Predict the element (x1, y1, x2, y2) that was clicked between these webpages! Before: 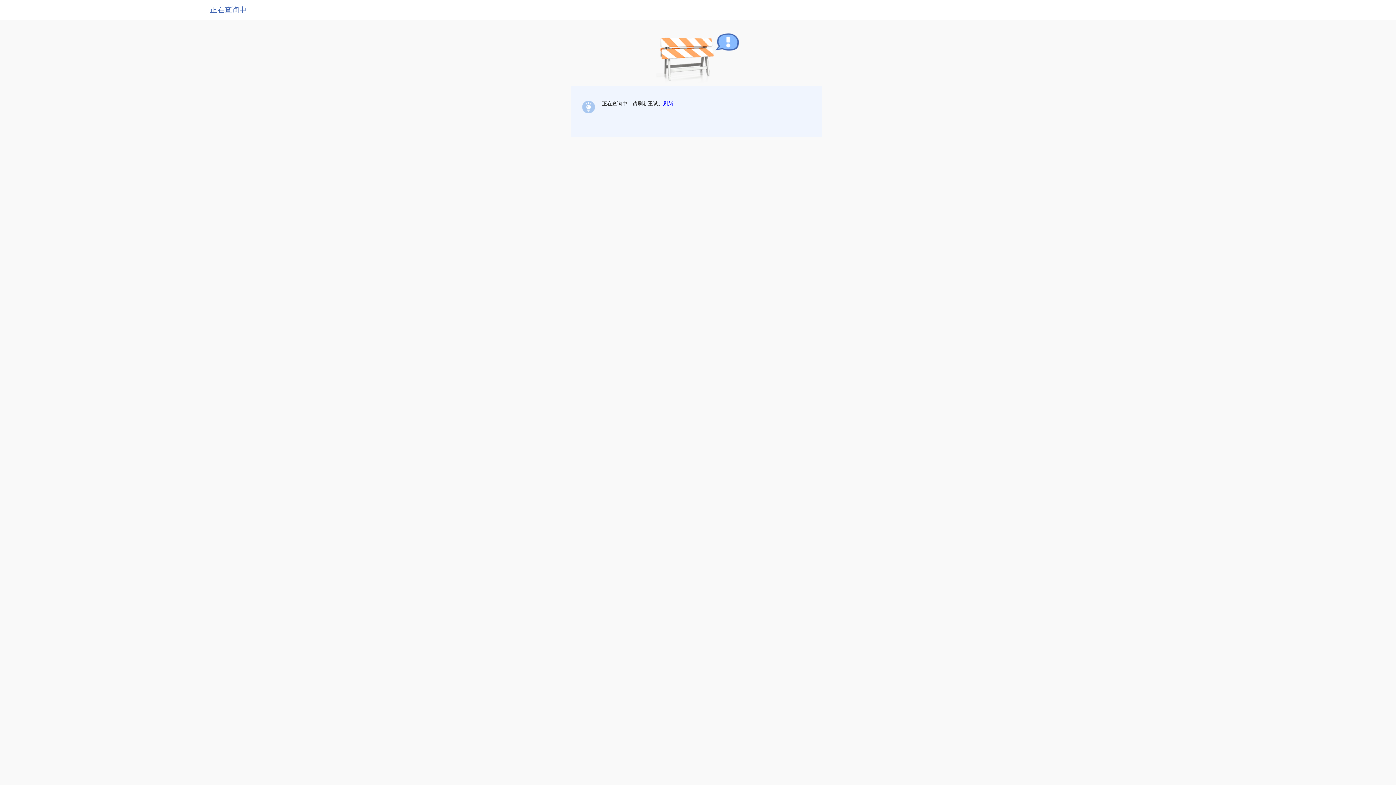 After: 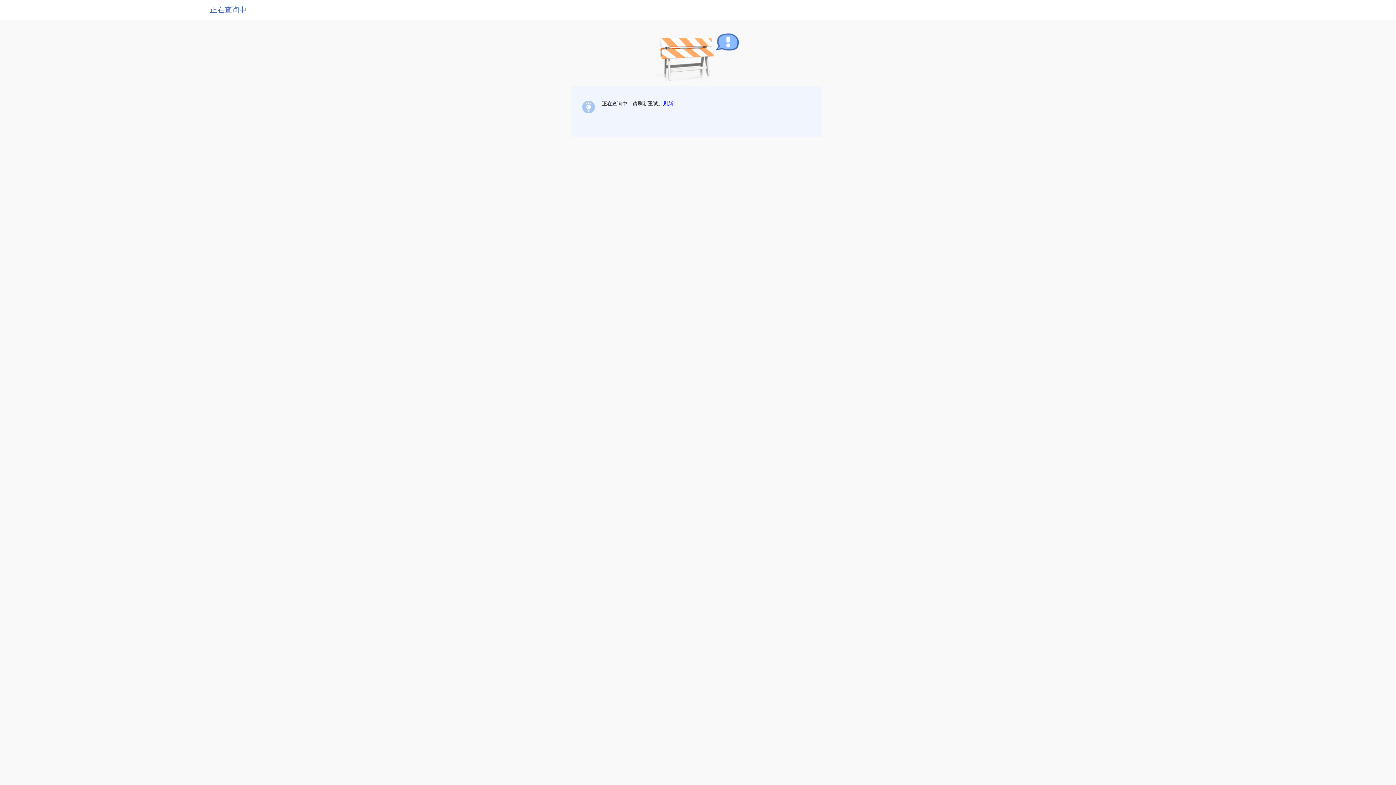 Action: bbox: (663, 100, 673, 106) label: 刷新